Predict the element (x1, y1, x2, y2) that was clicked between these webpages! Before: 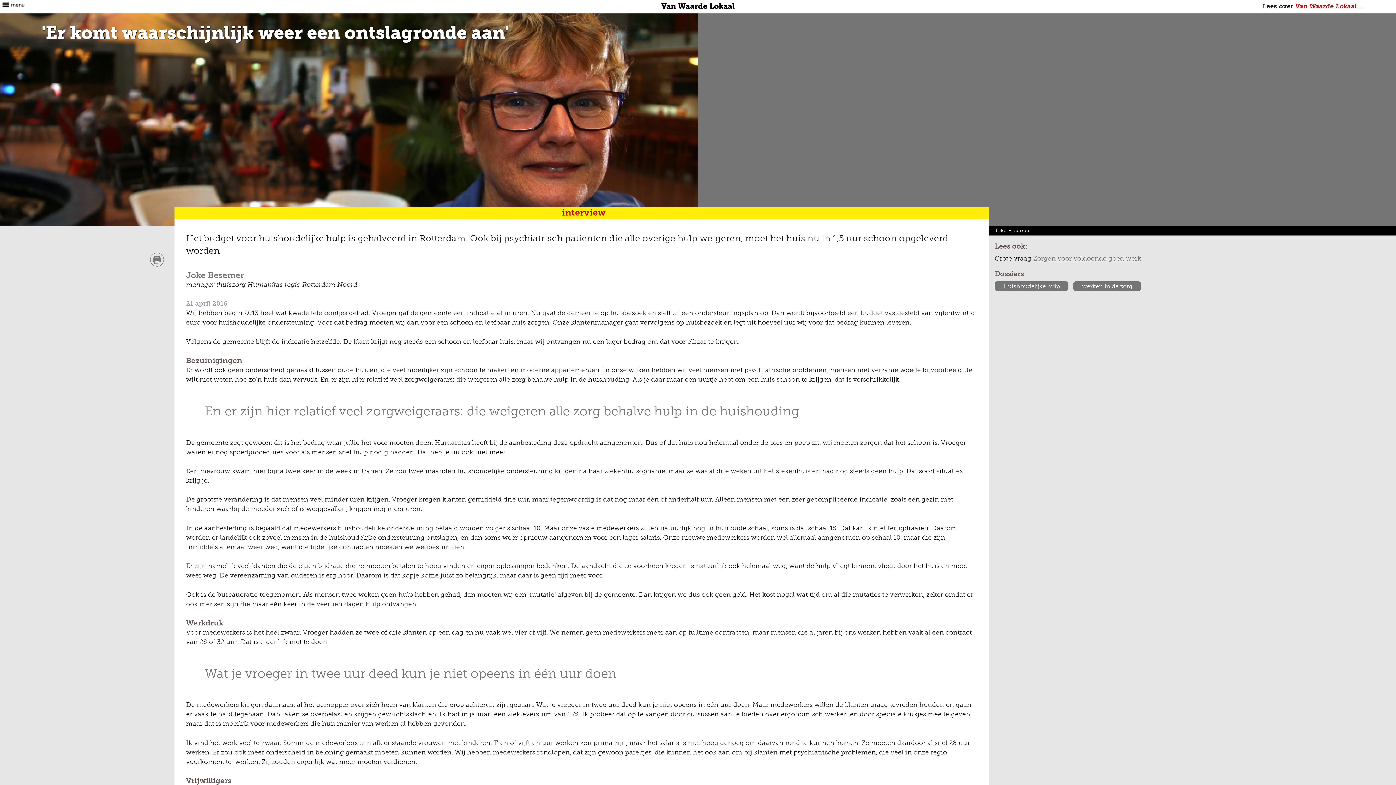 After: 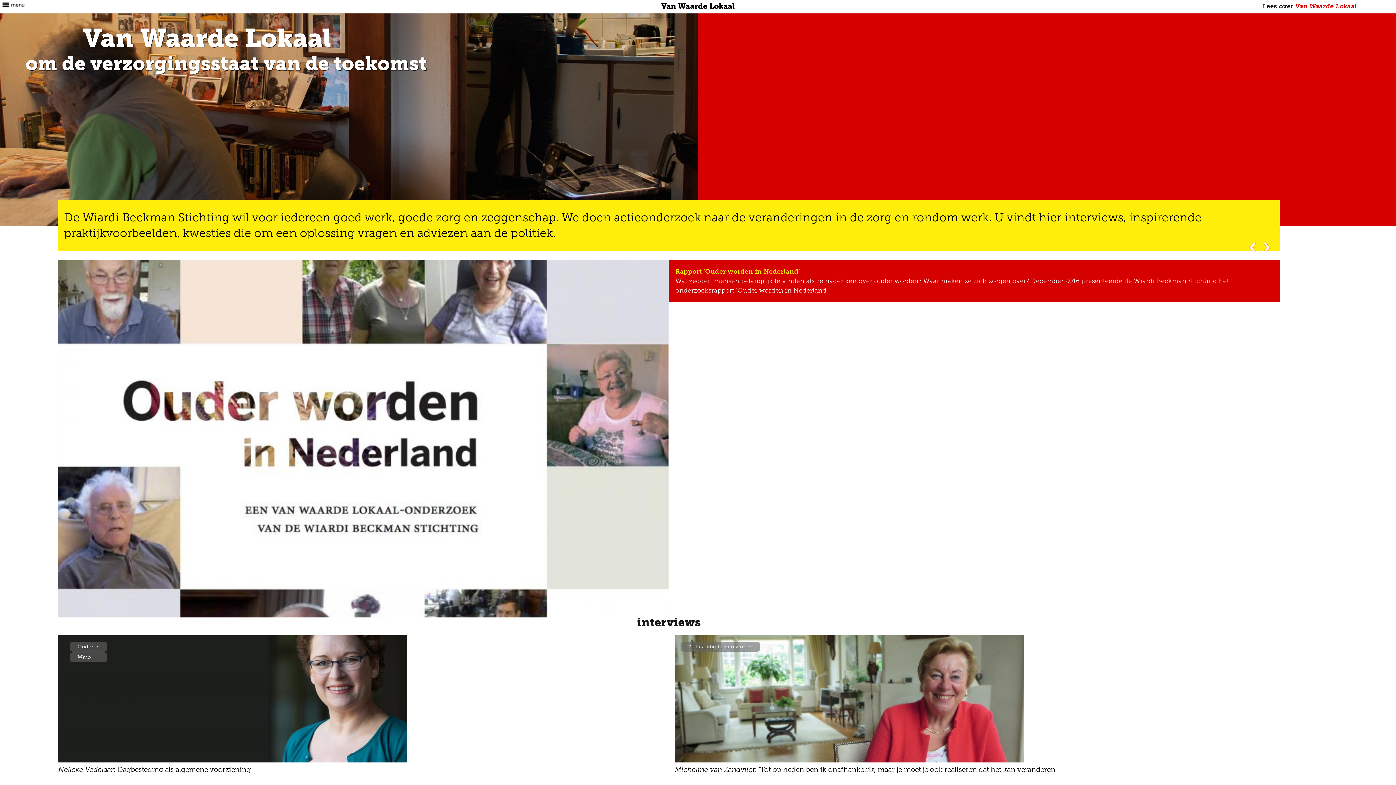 Action: label: Van Waarde Lokaal bbox: (661, 1, 734, 10)